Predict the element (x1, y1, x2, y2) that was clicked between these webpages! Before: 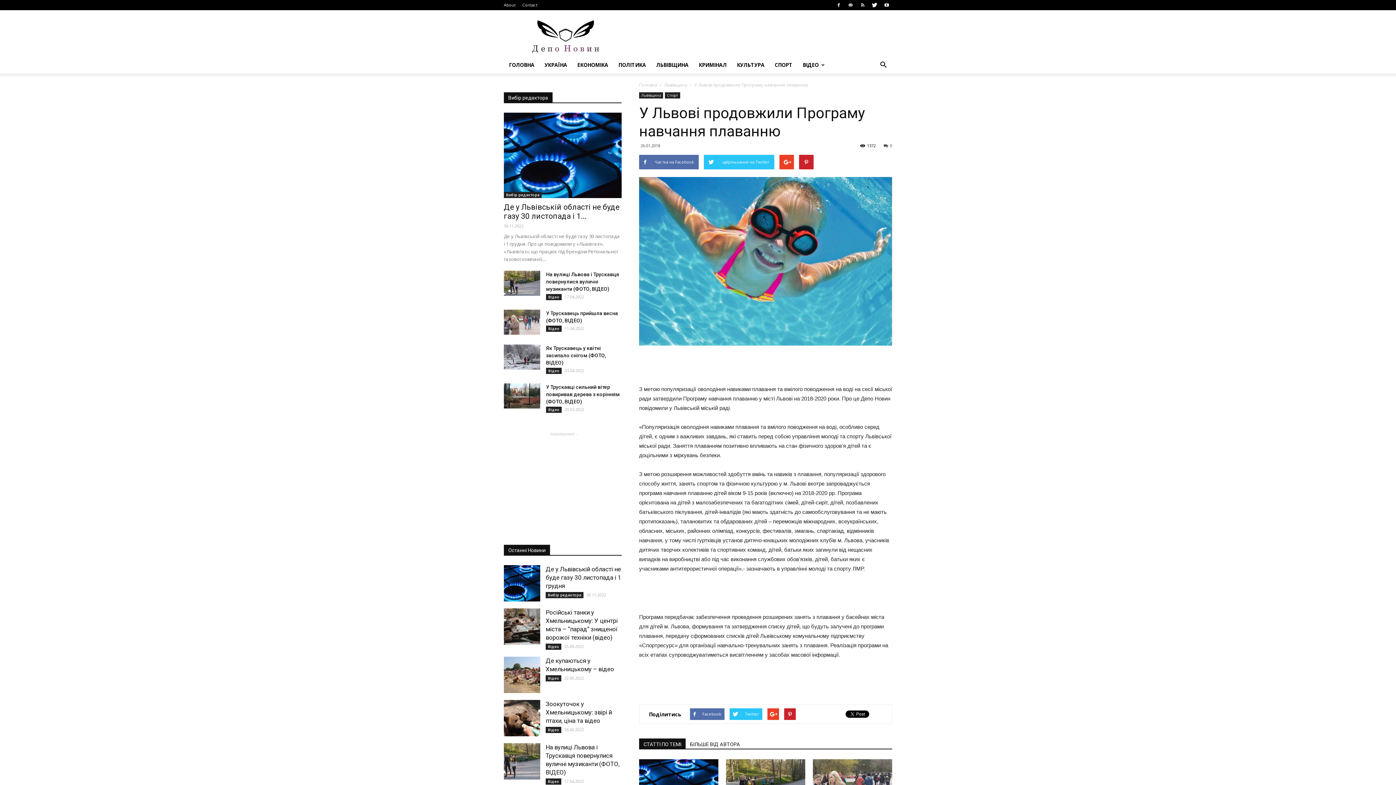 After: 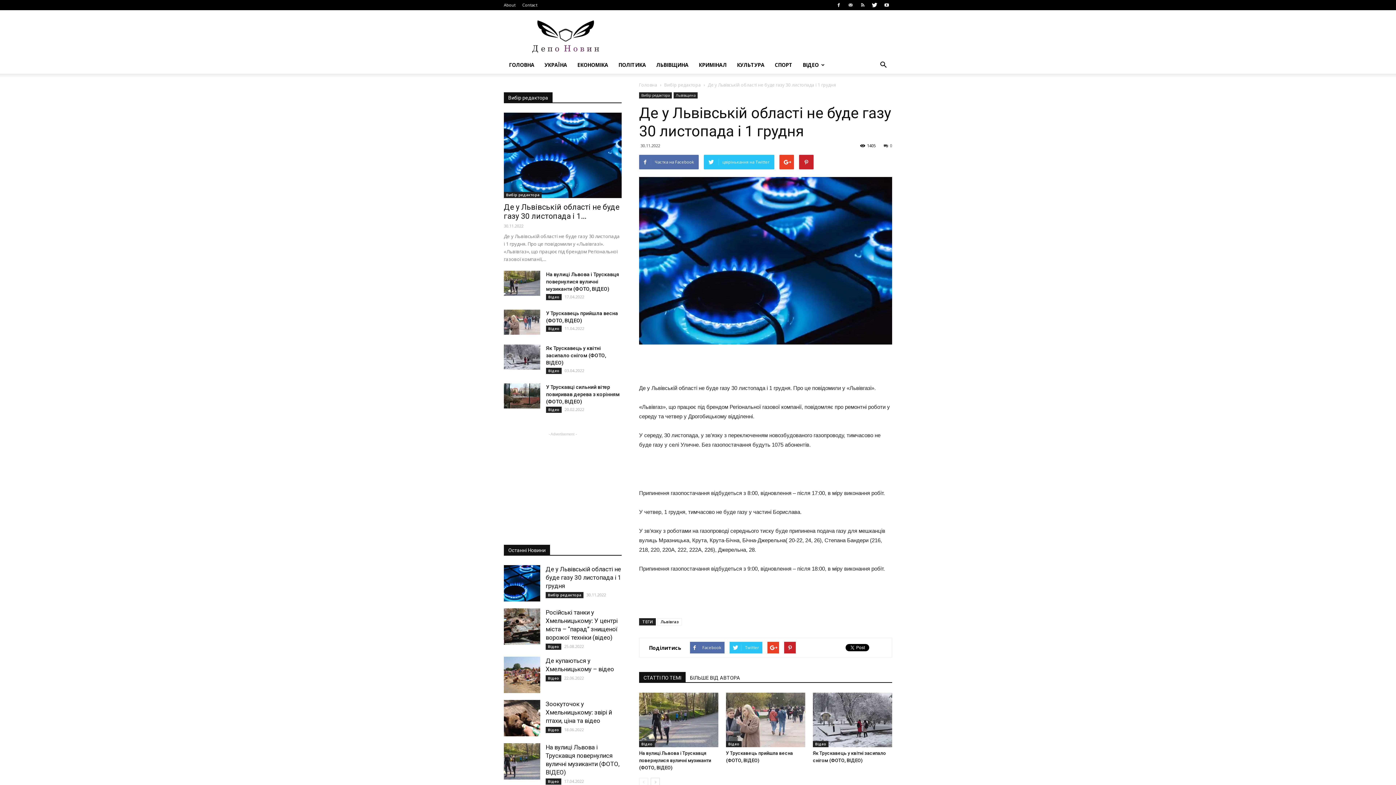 Action: bbox: (504, 565, 540, 601)